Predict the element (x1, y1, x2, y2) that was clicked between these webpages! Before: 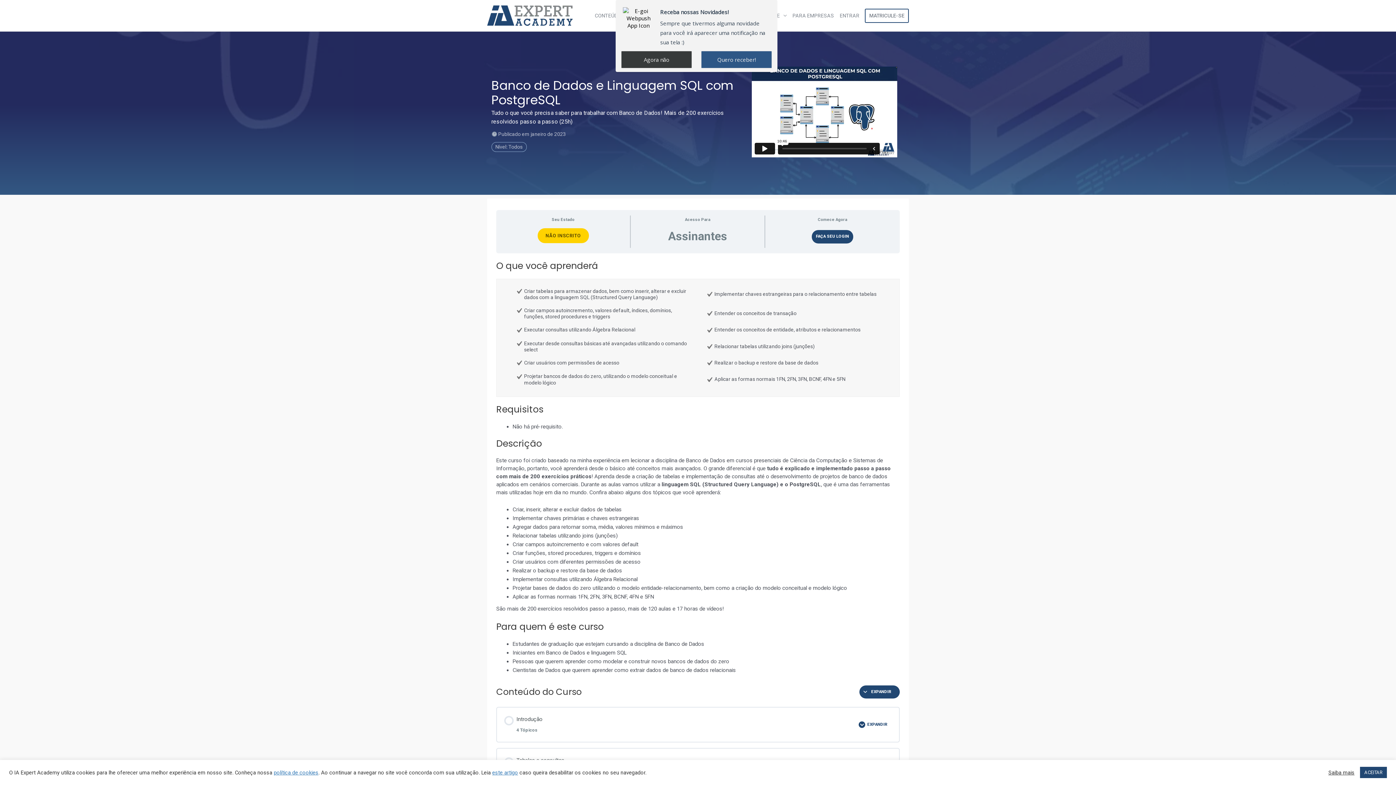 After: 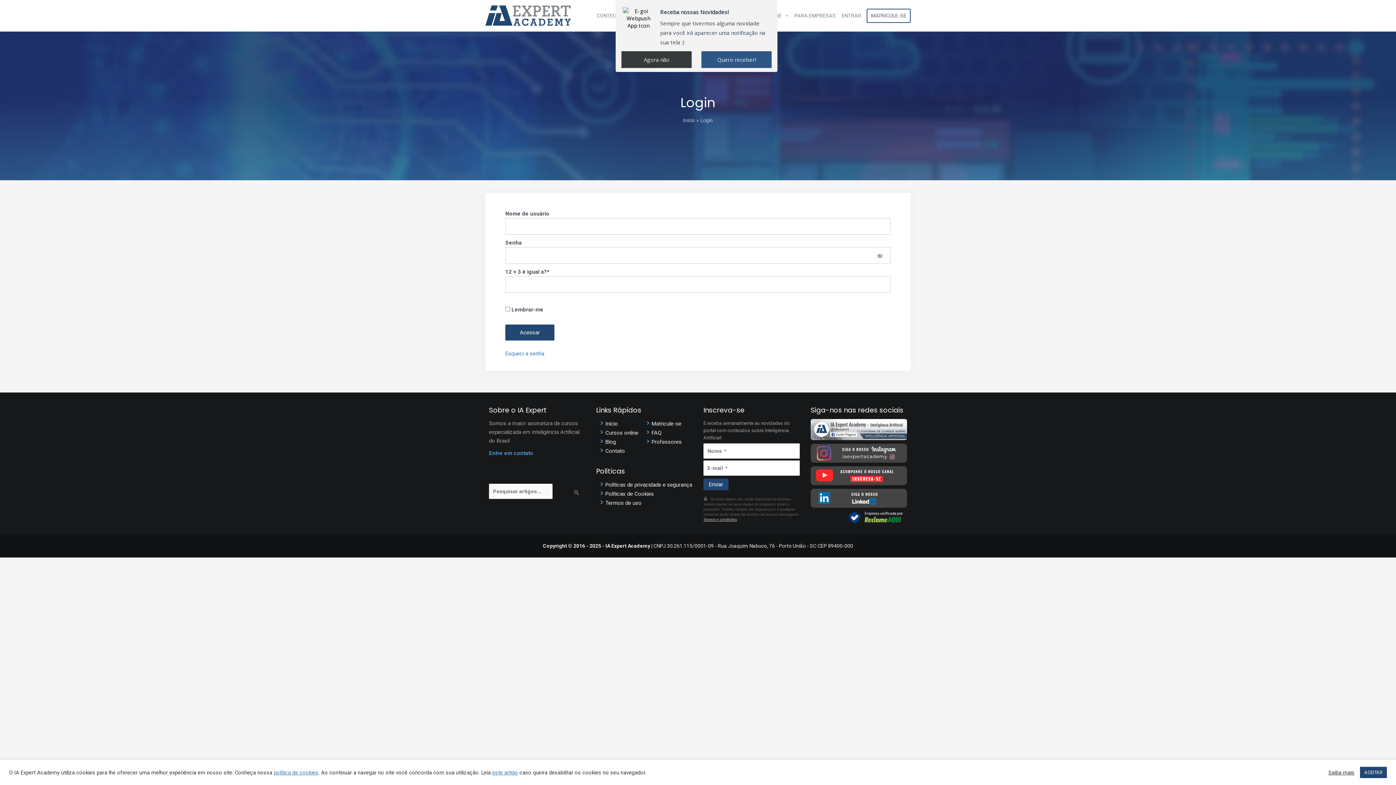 Action: bbox: (812, 230, 853, 243) label: FAÇA SEU LOGIN